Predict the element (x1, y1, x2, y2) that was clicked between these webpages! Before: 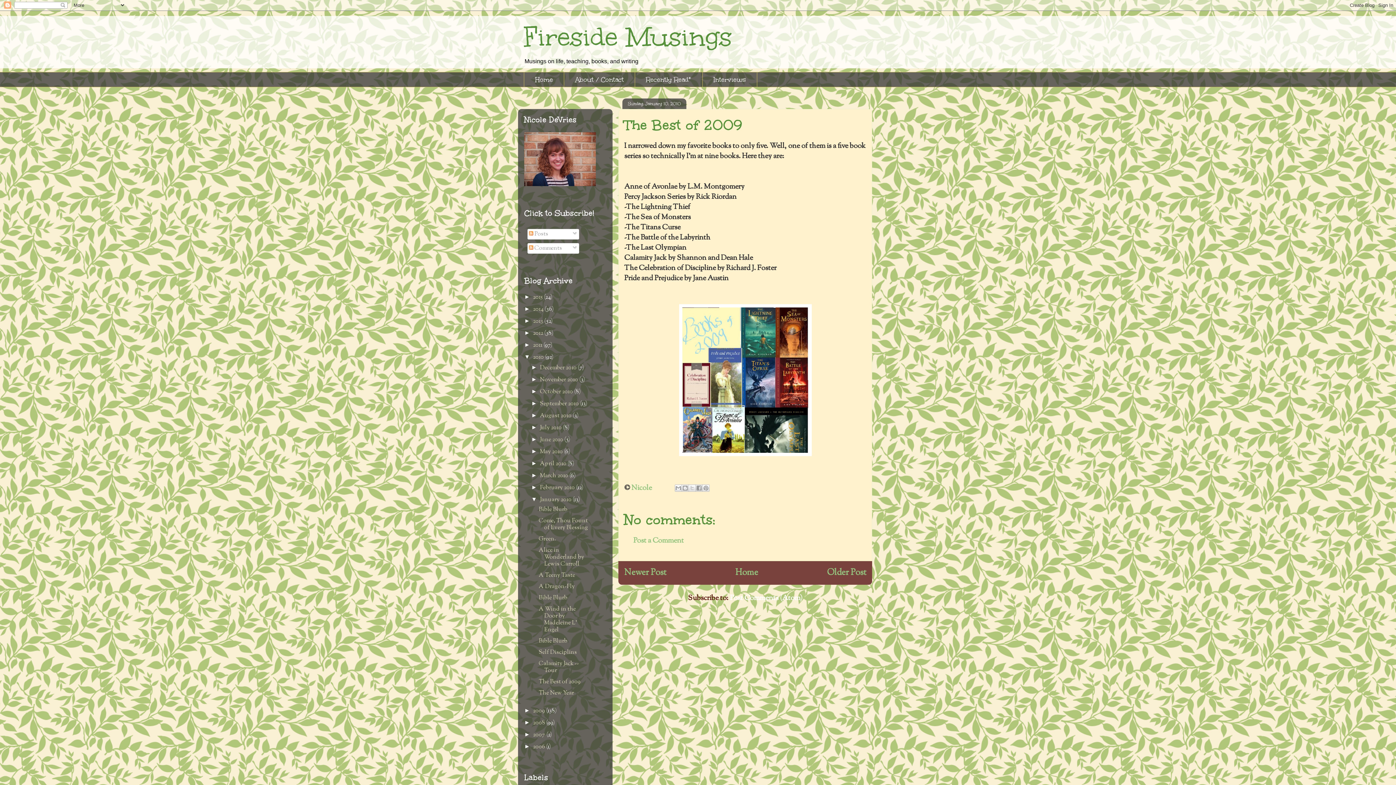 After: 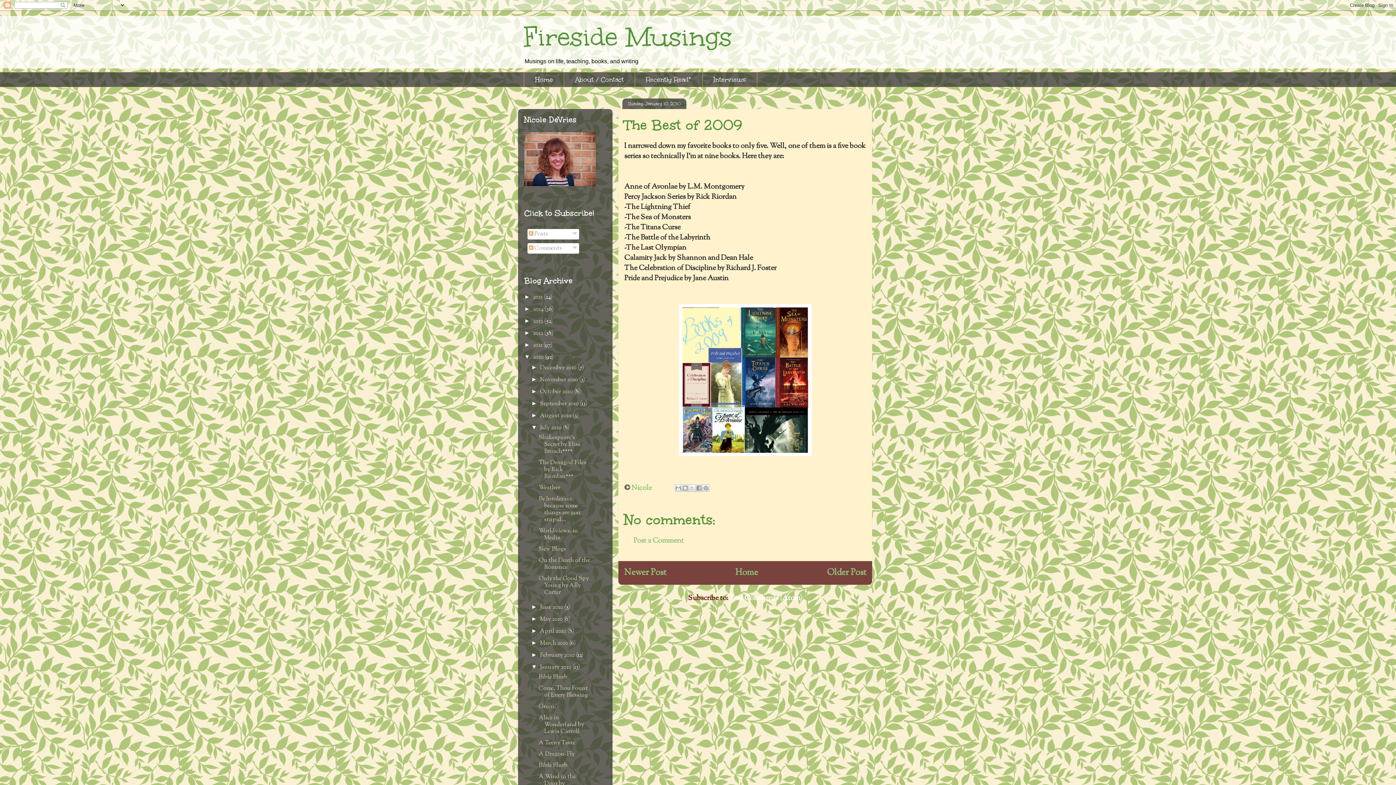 Action: bbox: (531, 424, 540, 430) label: ►  